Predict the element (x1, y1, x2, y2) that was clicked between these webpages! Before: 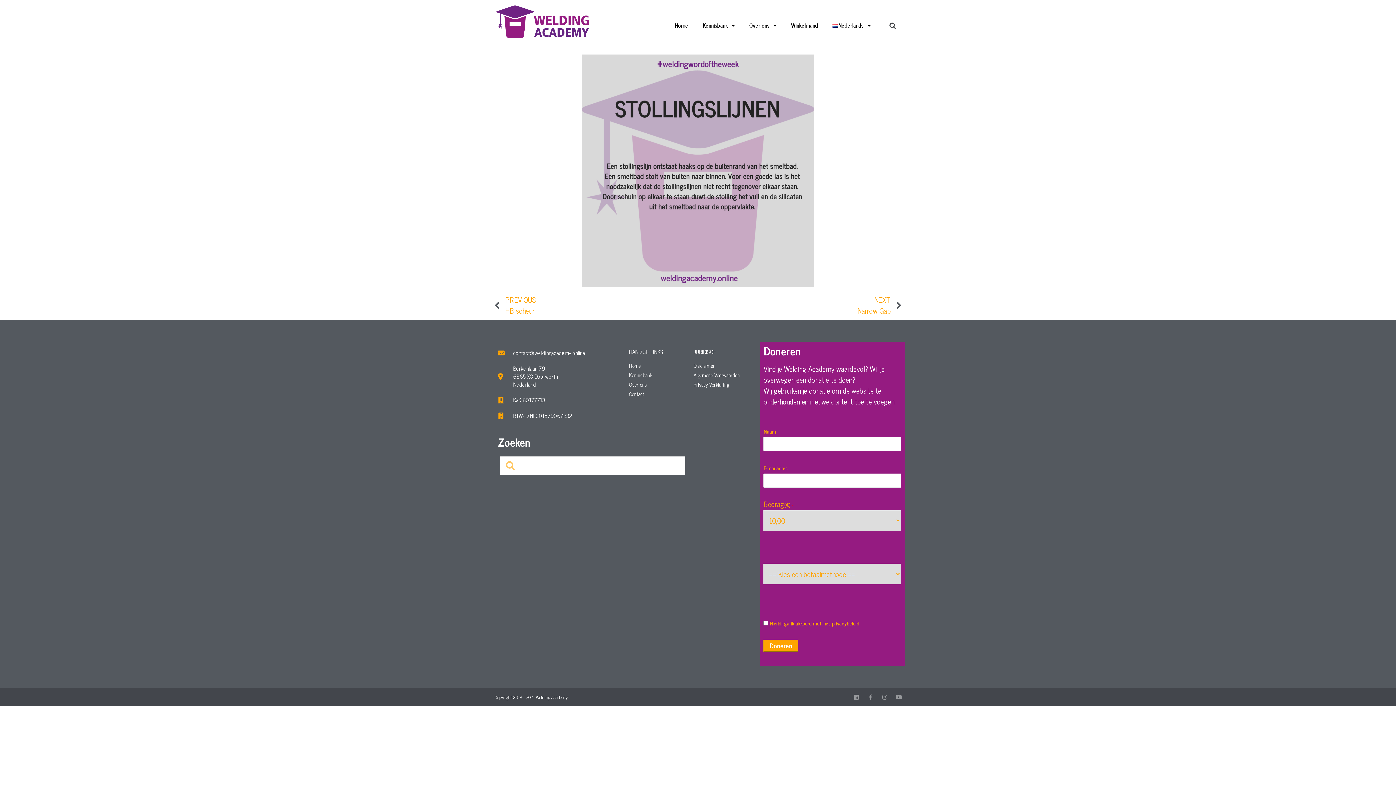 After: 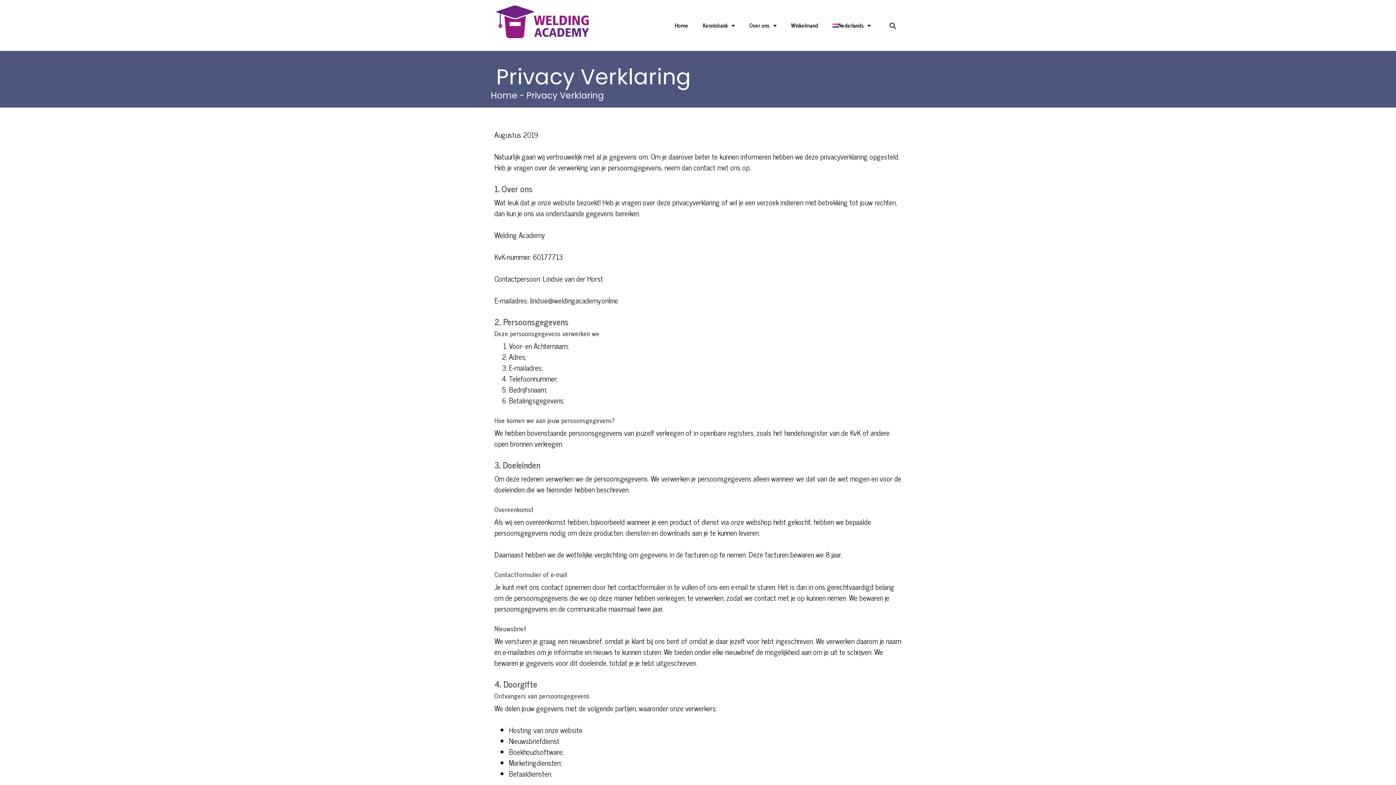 Action: label: Privacy Verklaring bbox: (693, 380, 752, 388)